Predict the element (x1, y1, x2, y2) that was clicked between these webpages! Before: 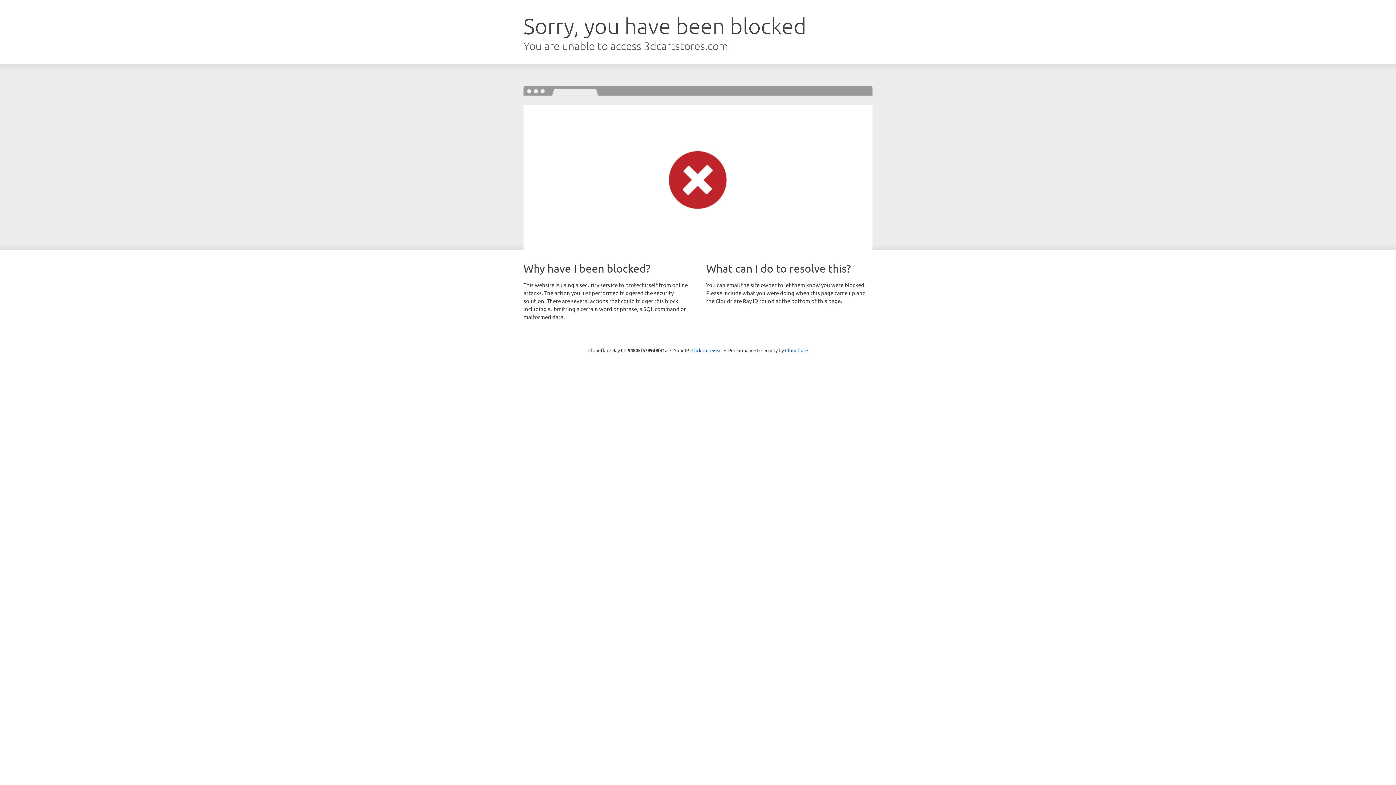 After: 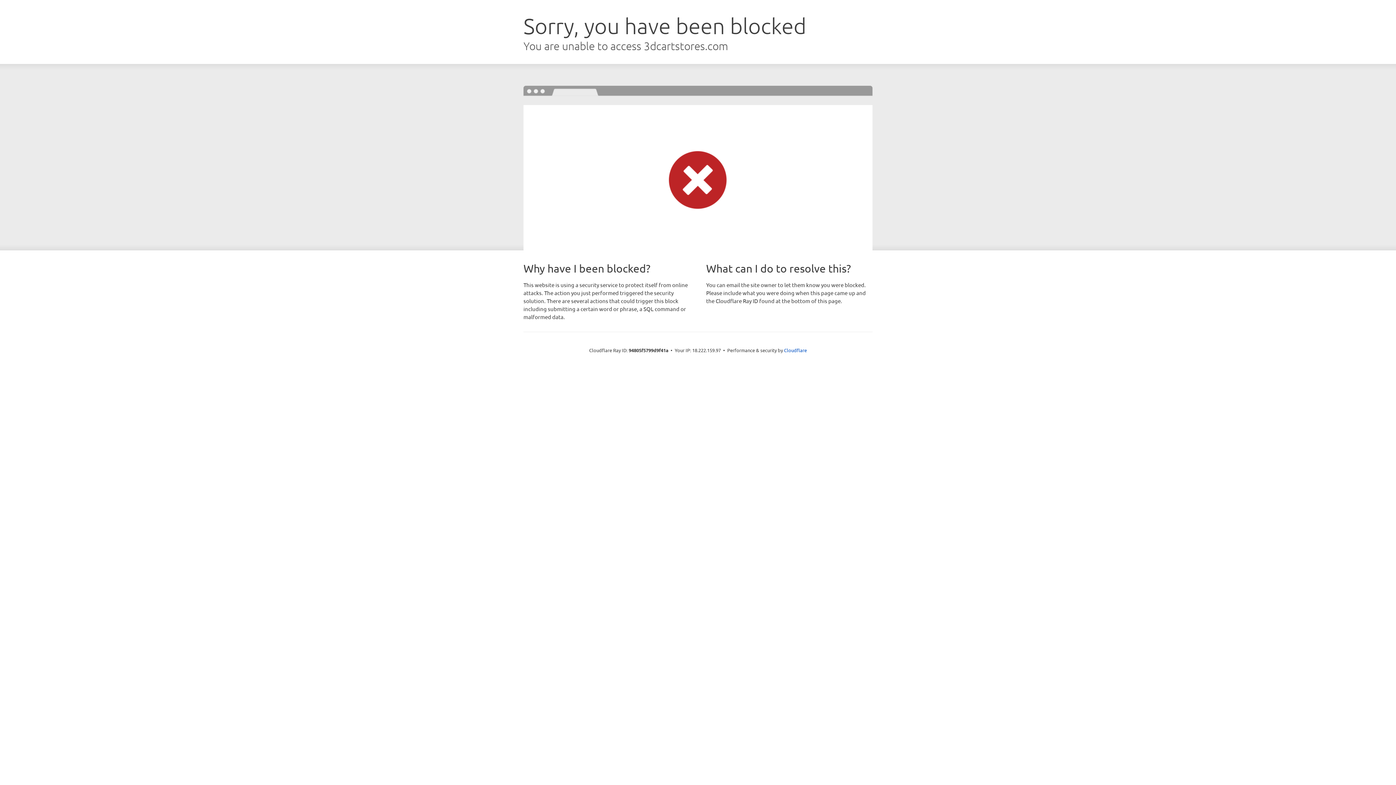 Action: bbox: (691, 346, 722, 353) label: Click to reveal